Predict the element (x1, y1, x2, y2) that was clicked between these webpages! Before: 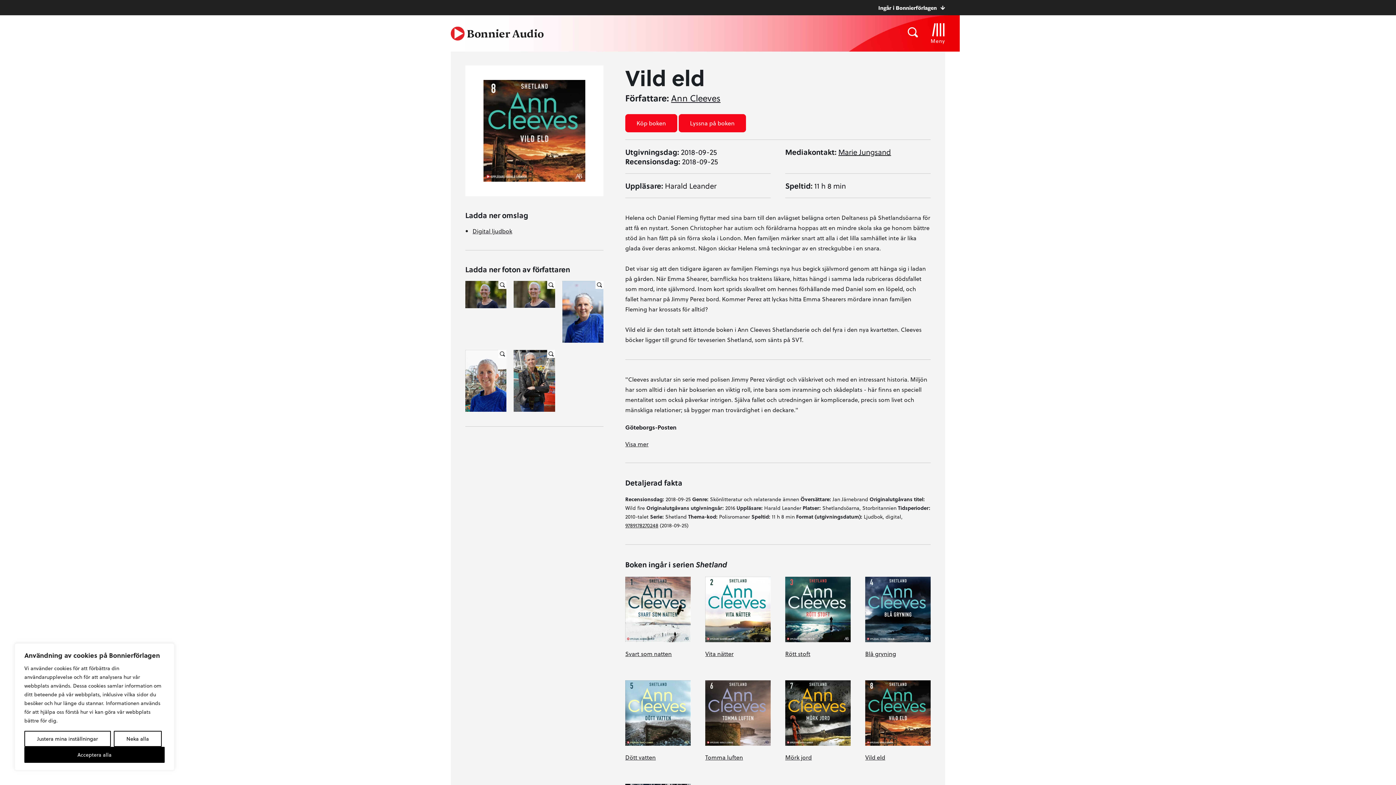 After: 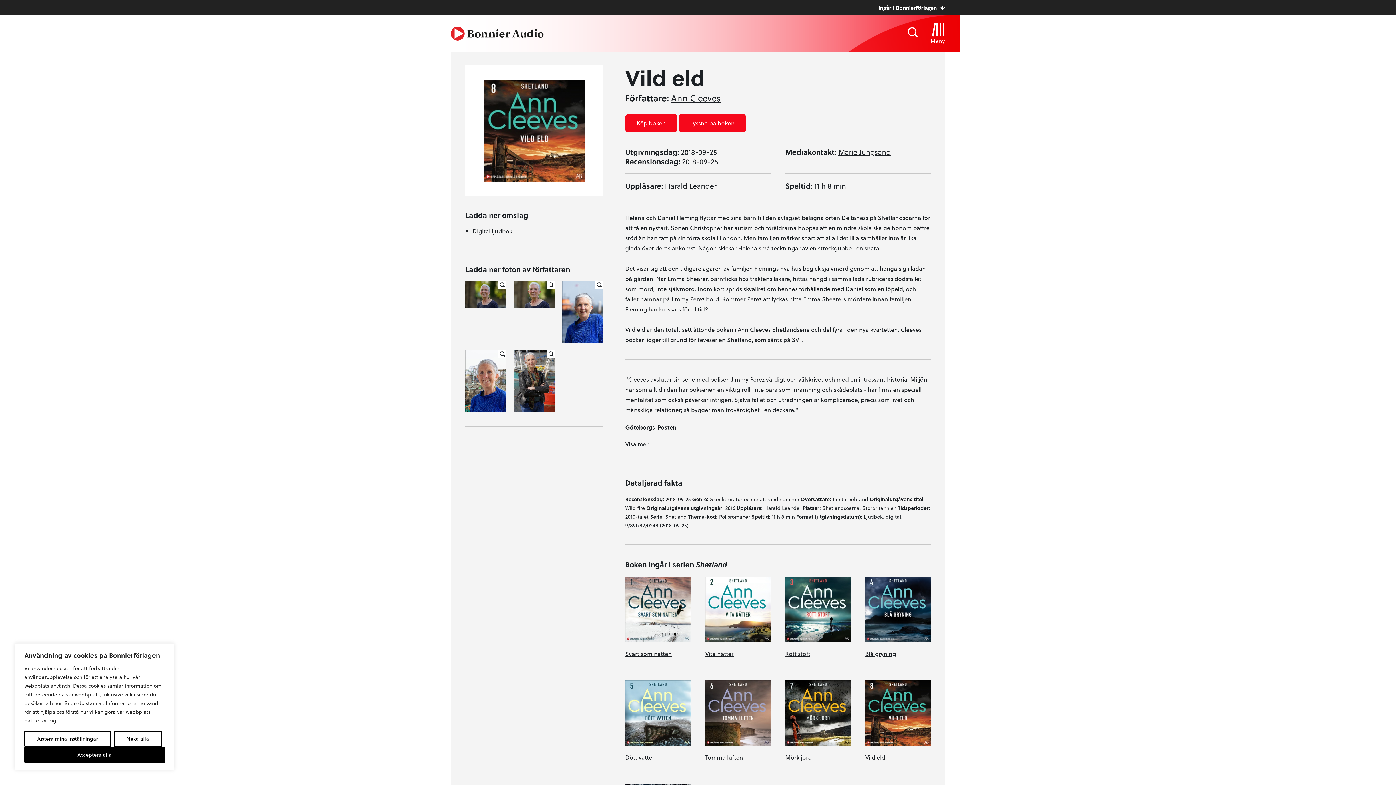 Action: label: Lyssna på boken bbox: (678, 114, 746, 132)